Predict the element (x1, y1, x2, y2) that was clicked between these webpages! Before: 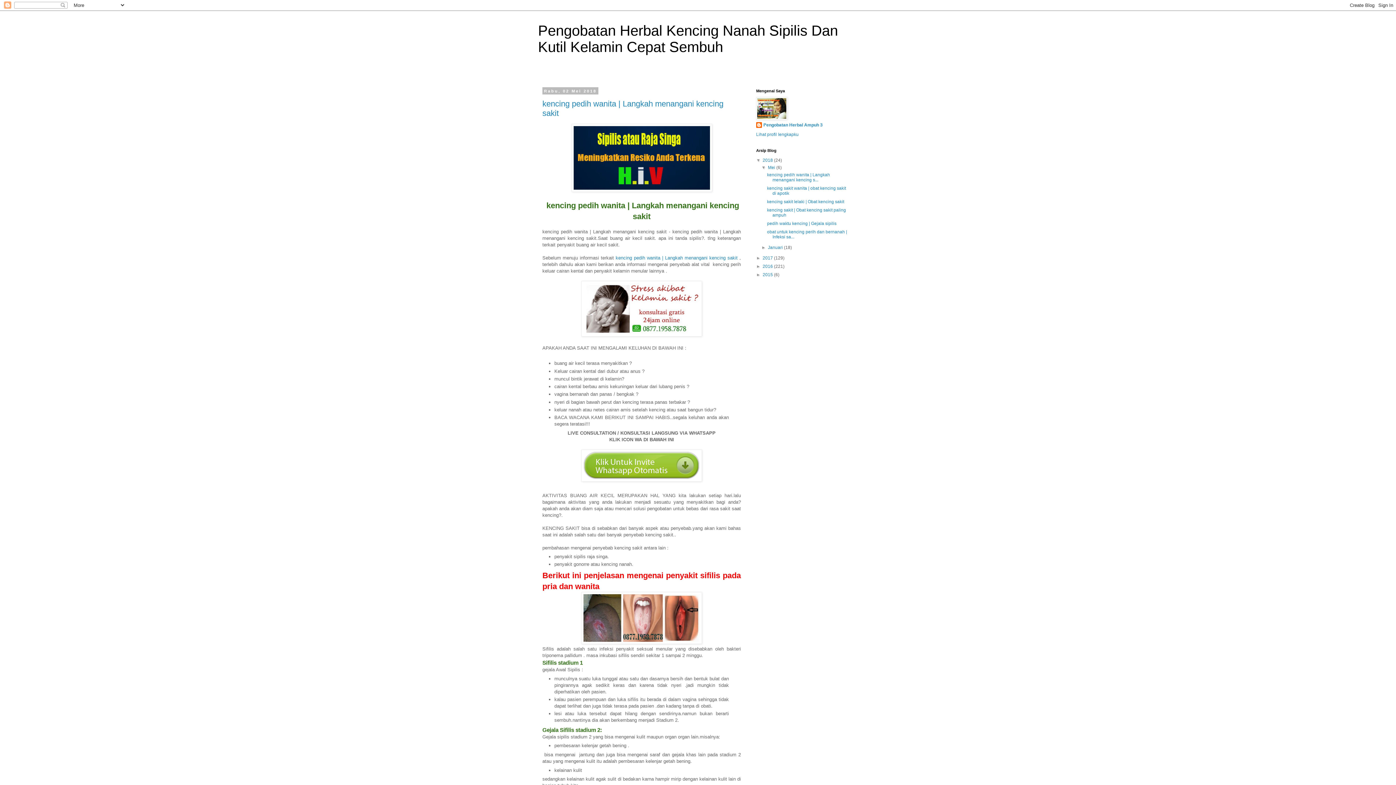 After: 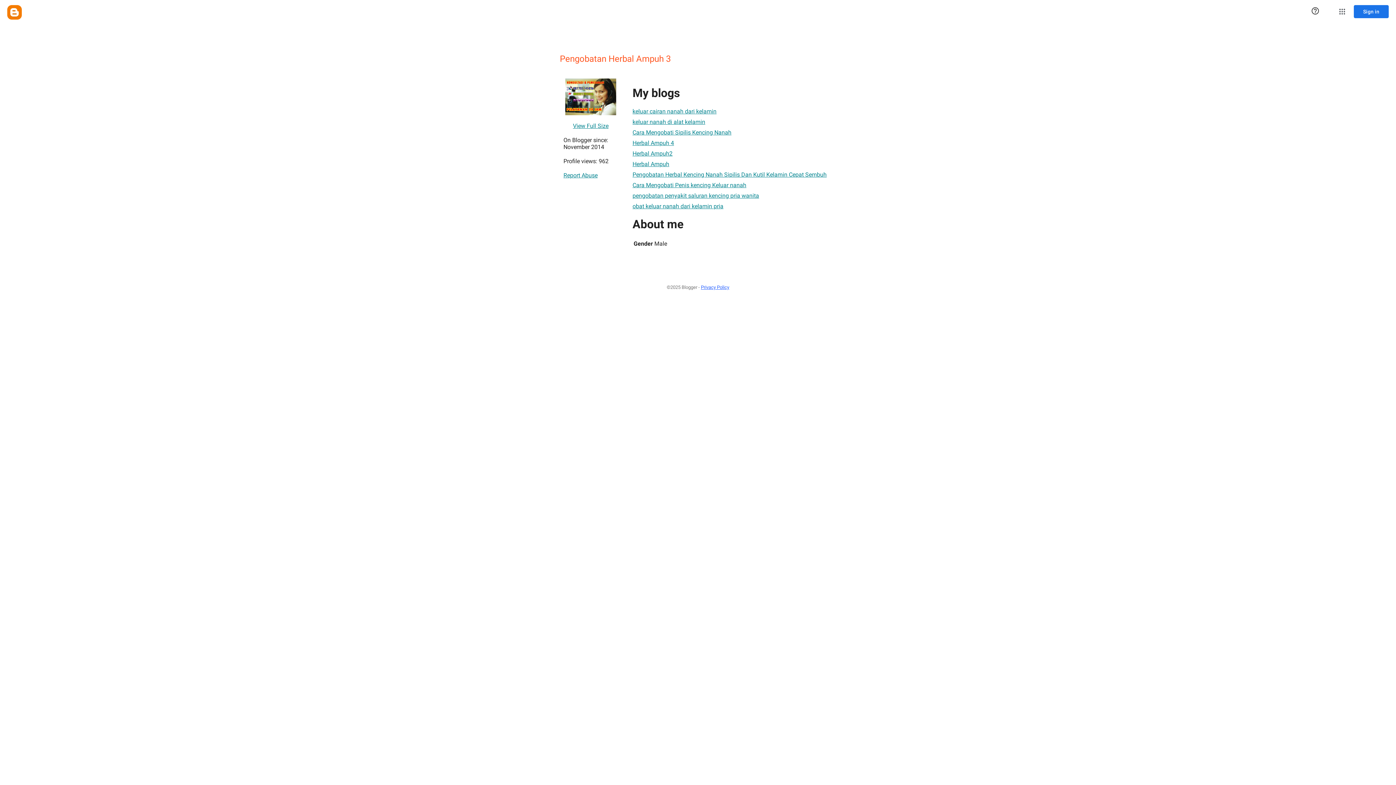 Action: bbox: (756, 122, 822, 129) label: Pengobatan Herbal Ampuh 3